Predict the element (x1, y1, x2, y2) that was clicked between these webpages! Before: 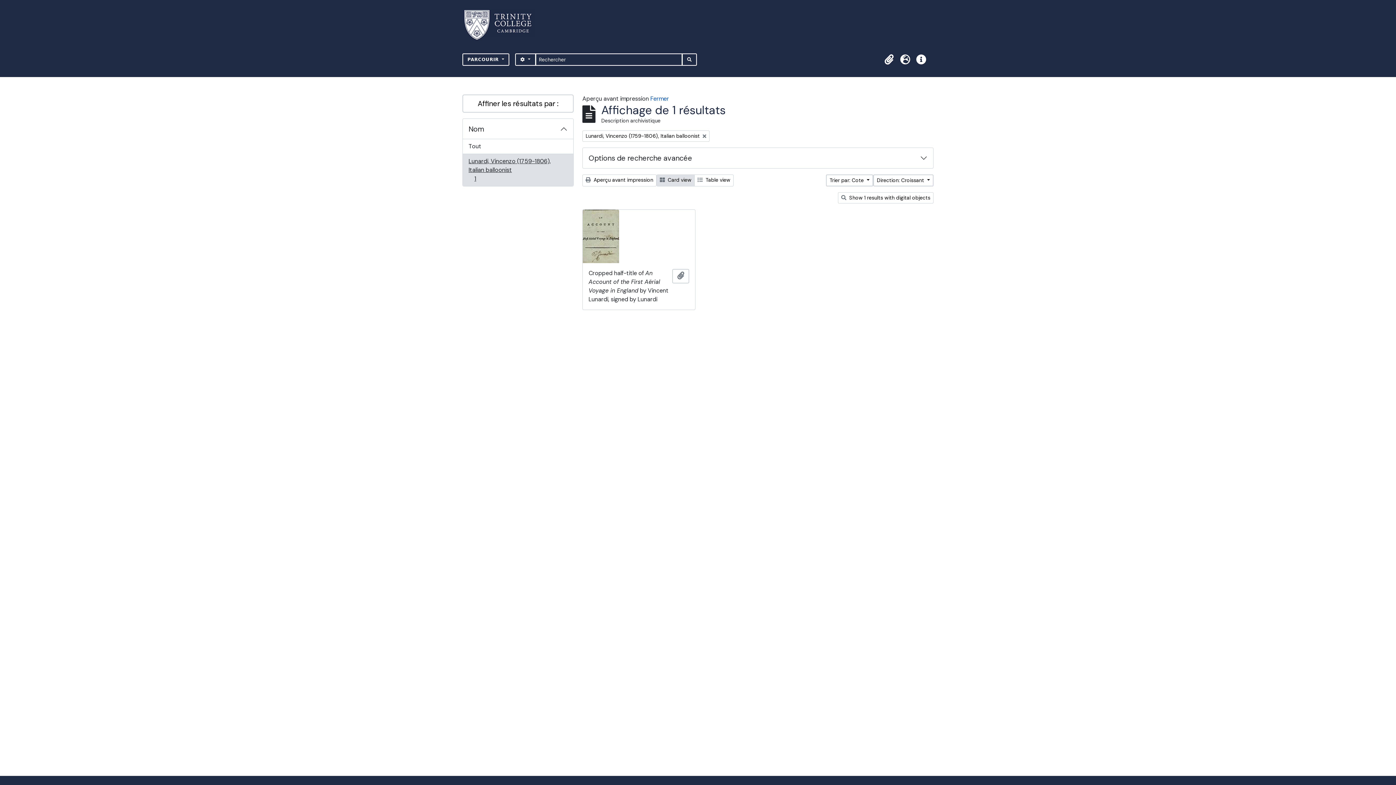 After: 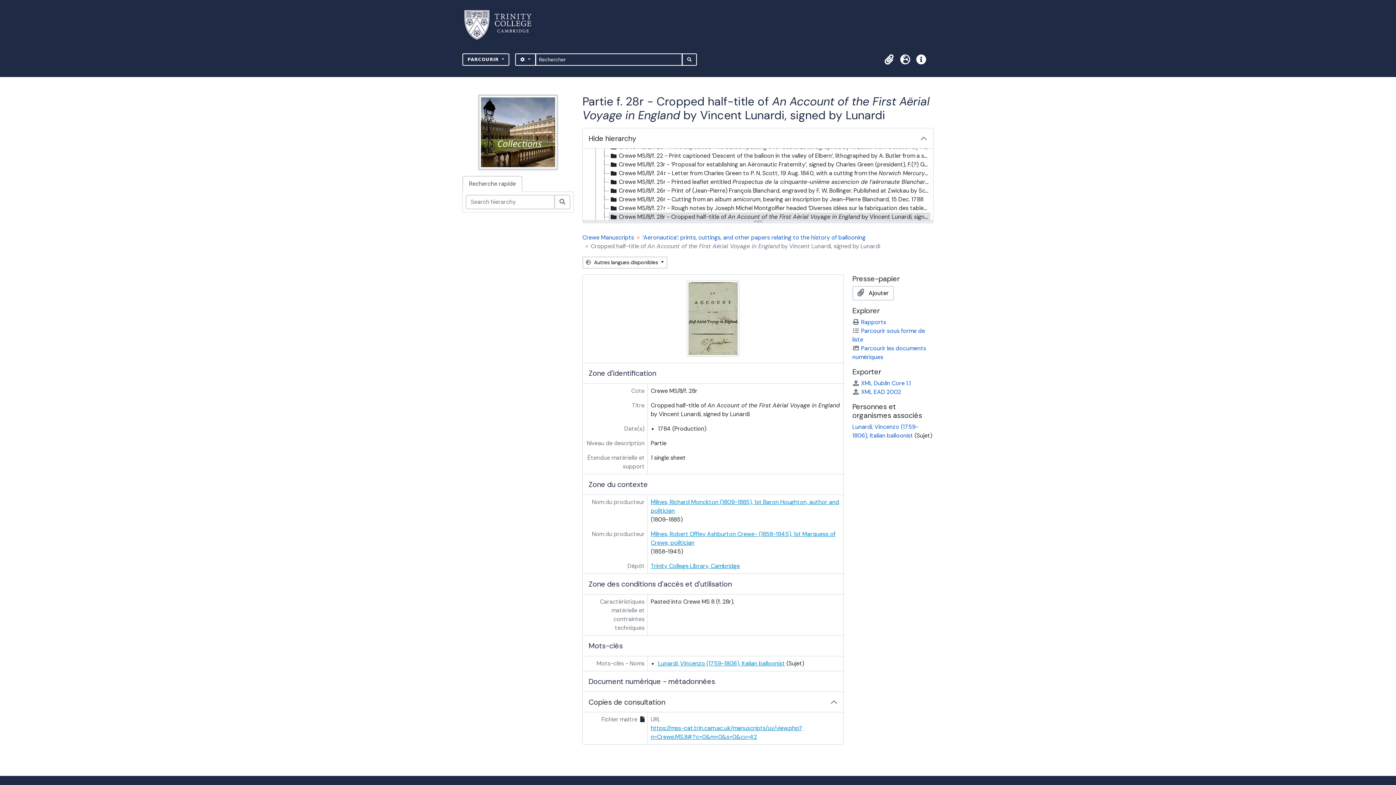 Action: bbox: (582, 209, 695, 263)